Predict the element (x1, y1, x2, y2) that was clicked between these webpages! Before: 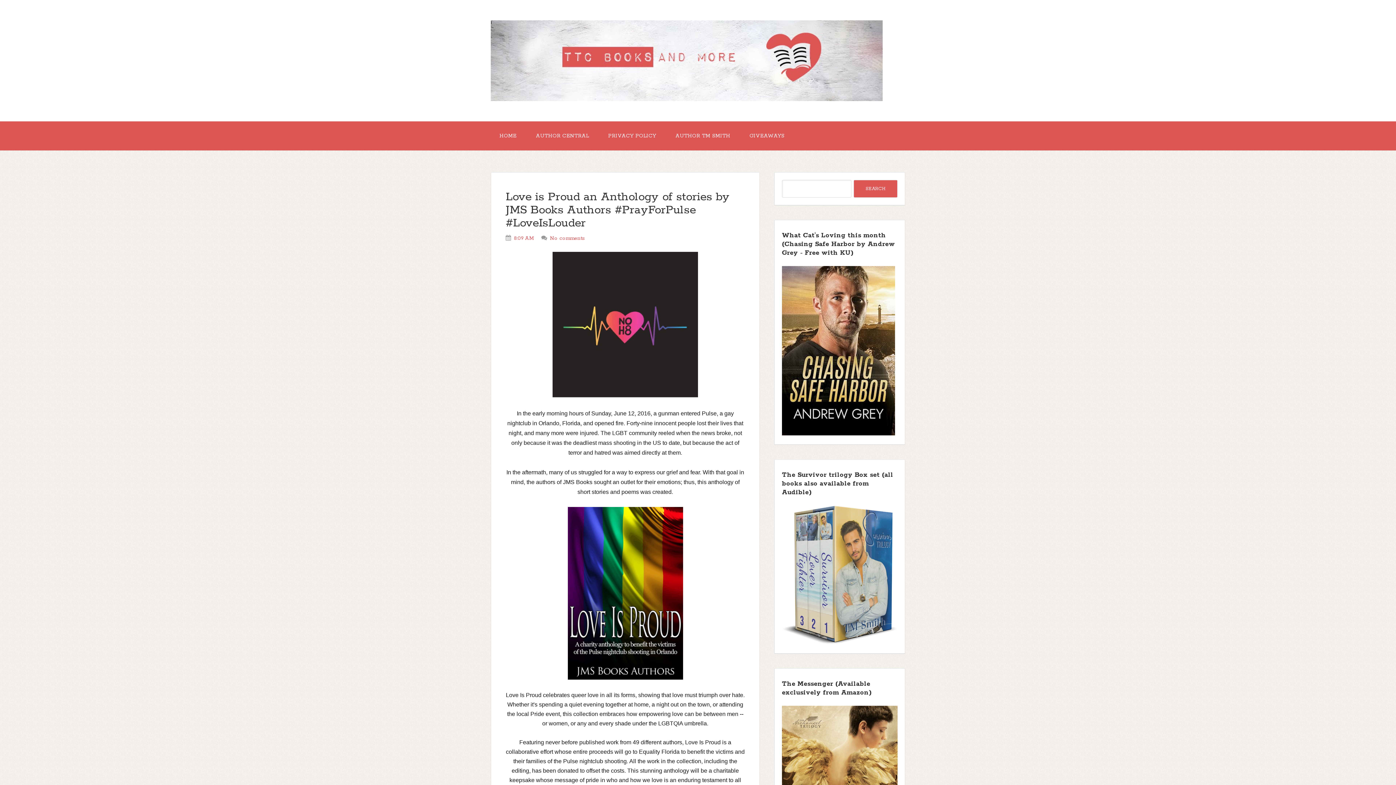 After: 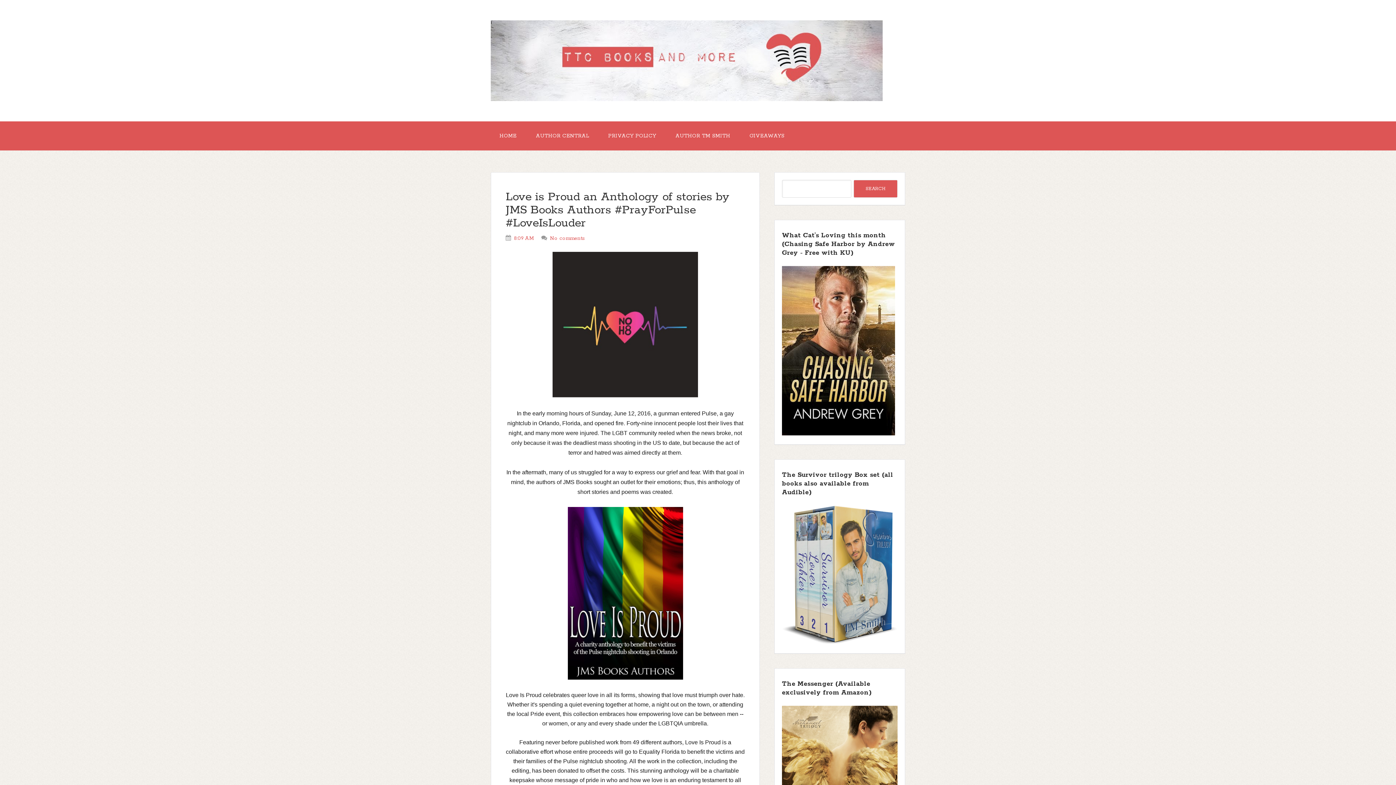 Action: label: Love is Proud an Anthology of stories by JMS Books Authors #PrayForPulse #LoveIsLouder bbox: (505, 189, 729, 230)